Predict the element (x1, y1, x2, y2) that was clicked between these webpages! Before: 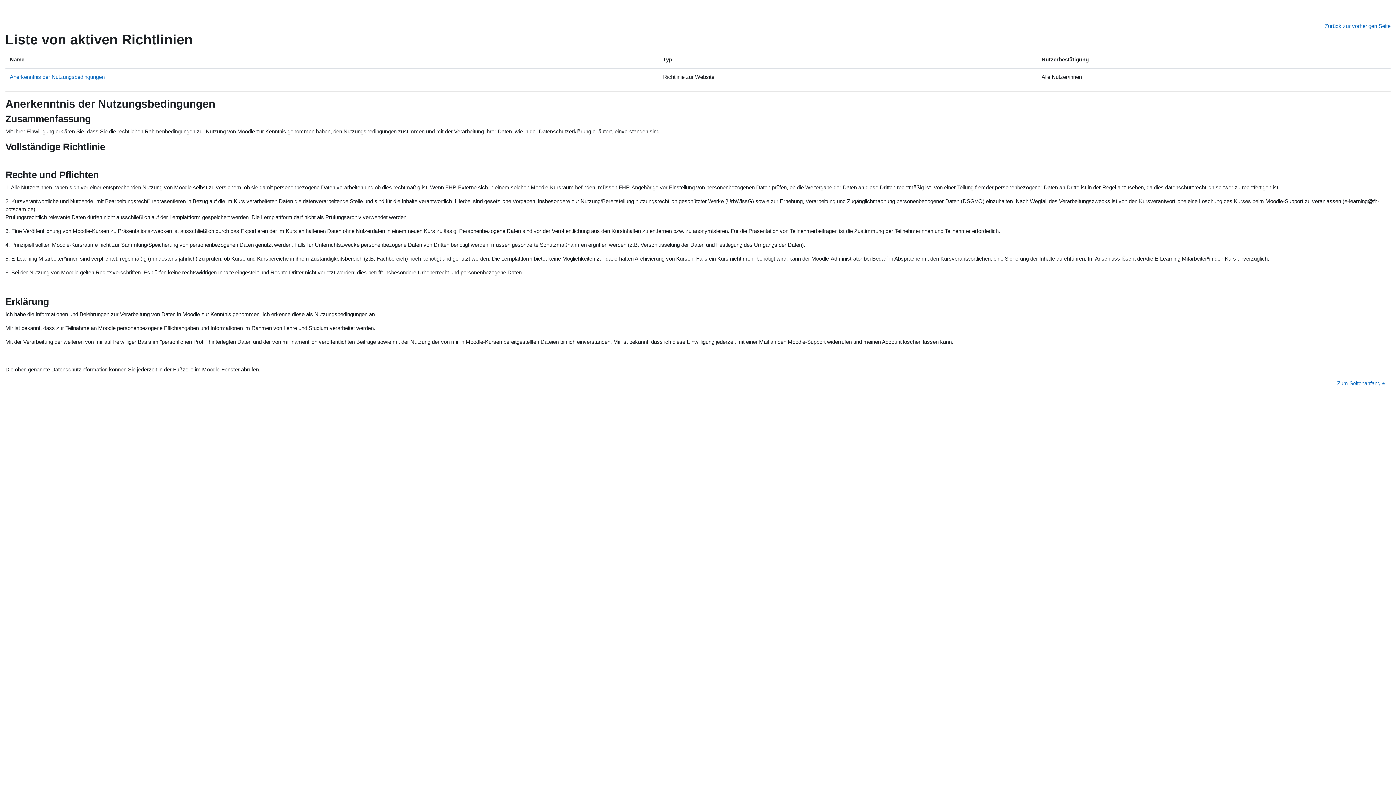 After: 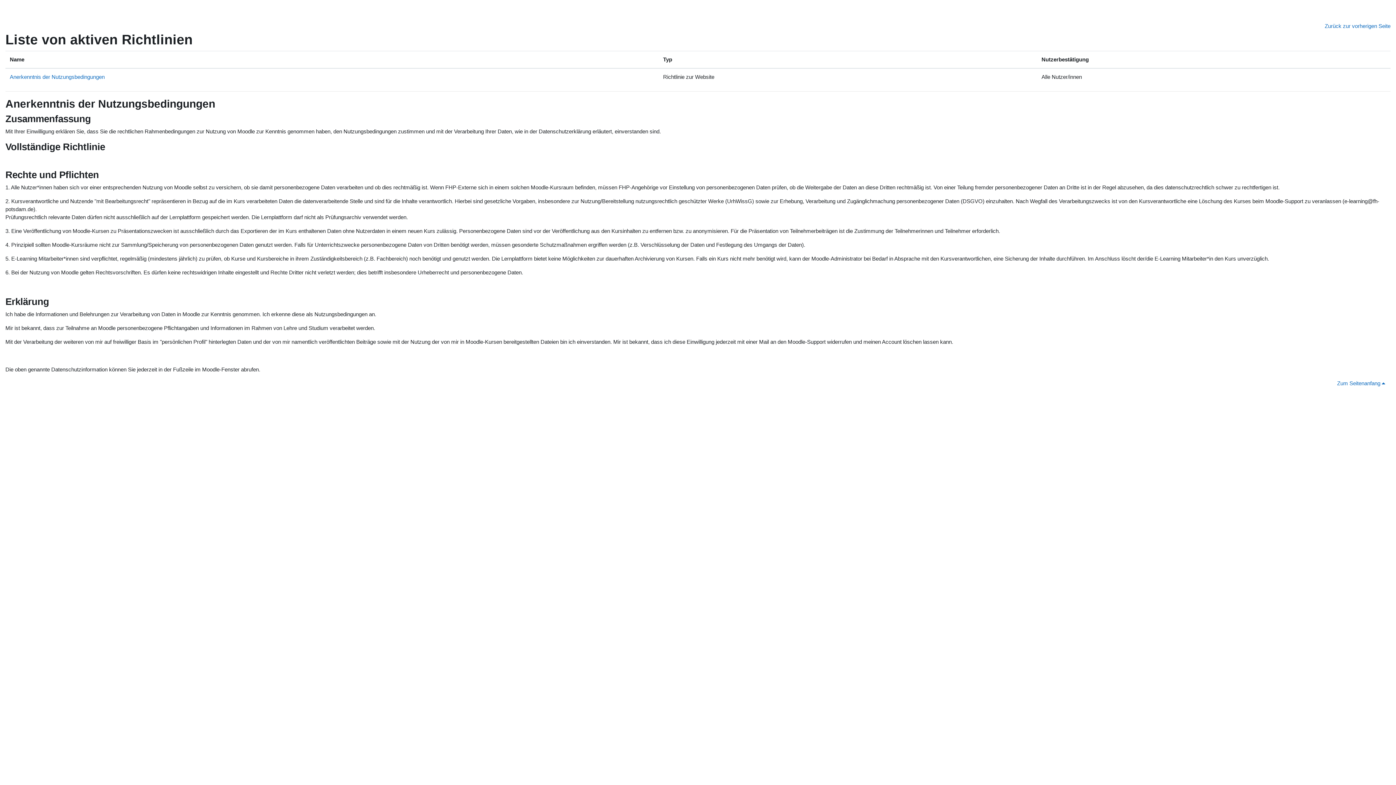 Action: label: Anerkenntnis der Nutzungsbedingungen bbox: (5, 97, 215, 109)